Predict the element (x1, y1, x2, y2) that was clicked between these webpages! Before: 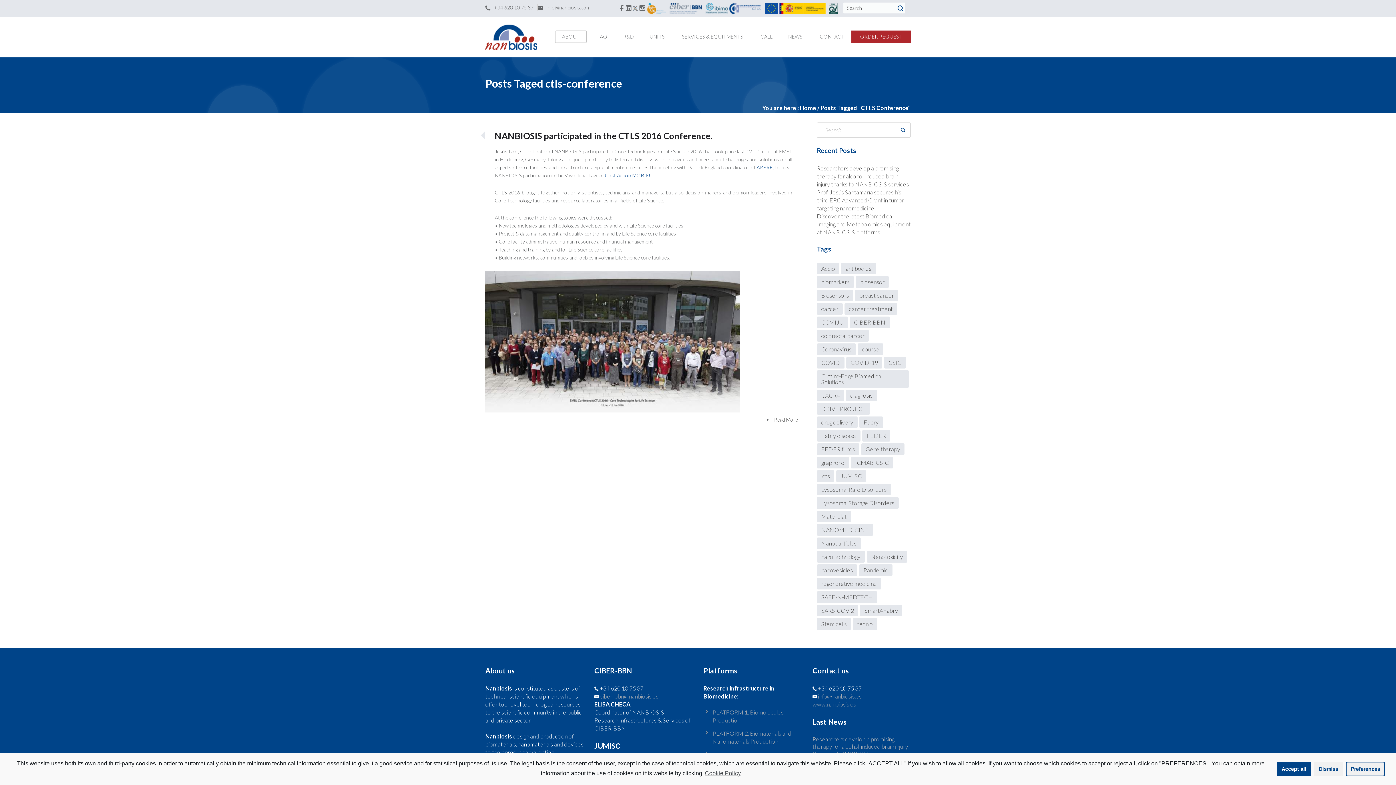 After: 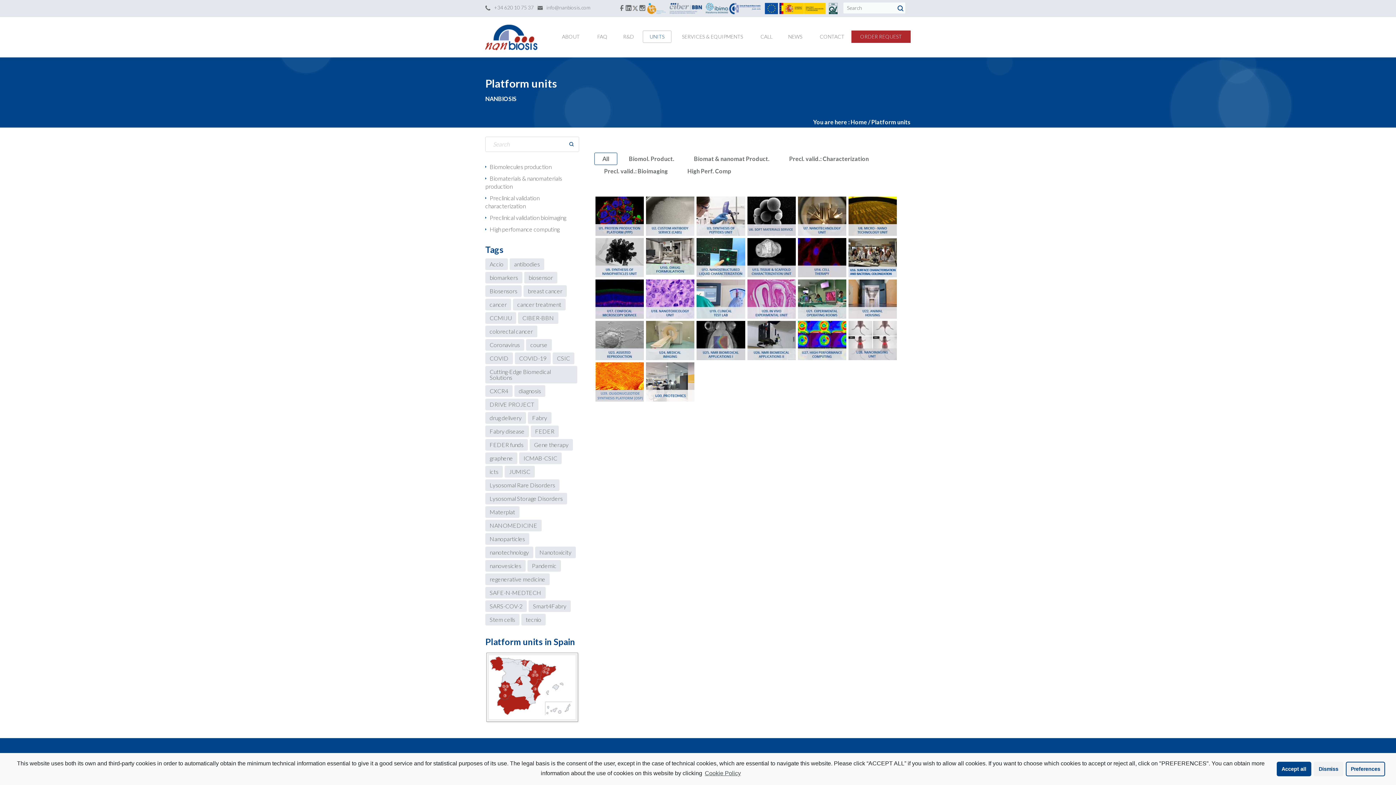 Action: label: UNITS bbox: (642, 30, 671, 42)